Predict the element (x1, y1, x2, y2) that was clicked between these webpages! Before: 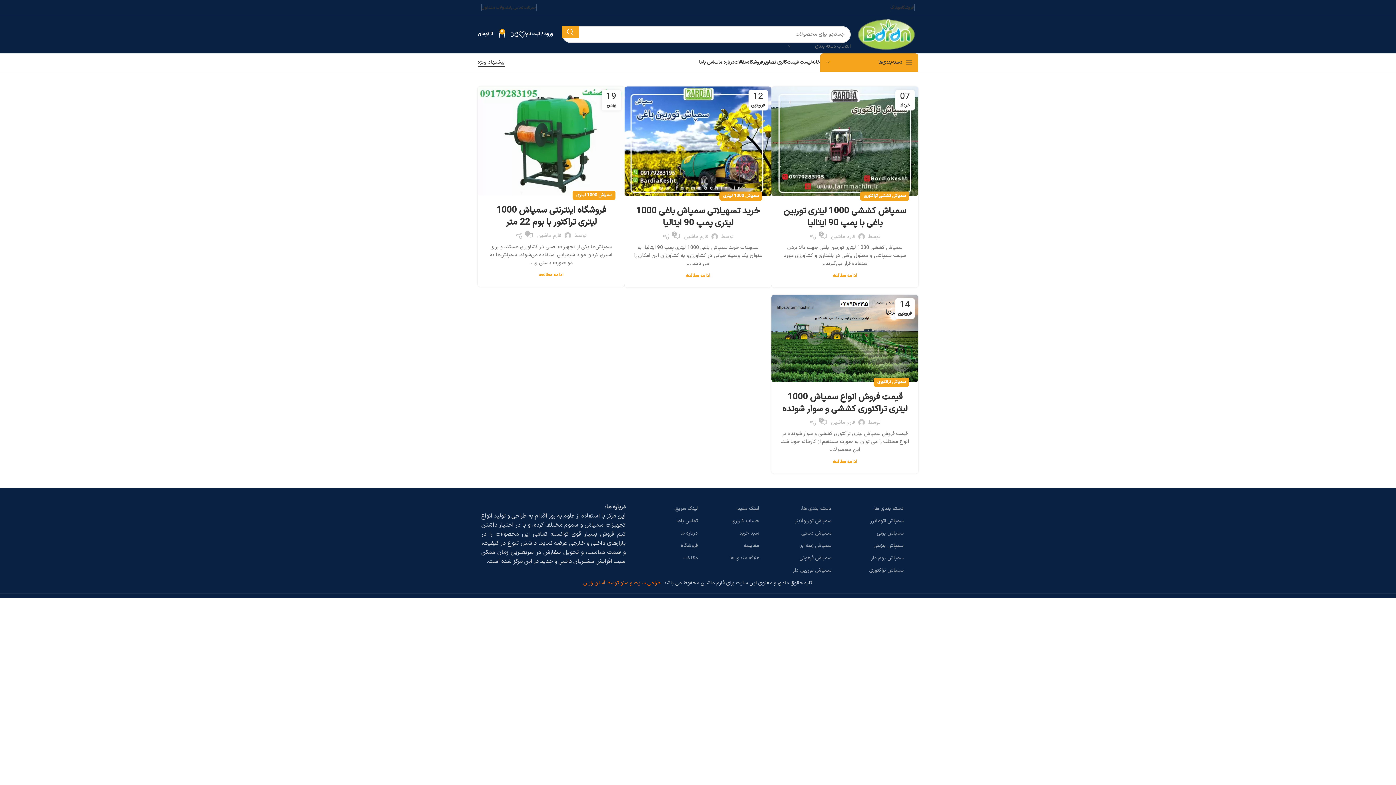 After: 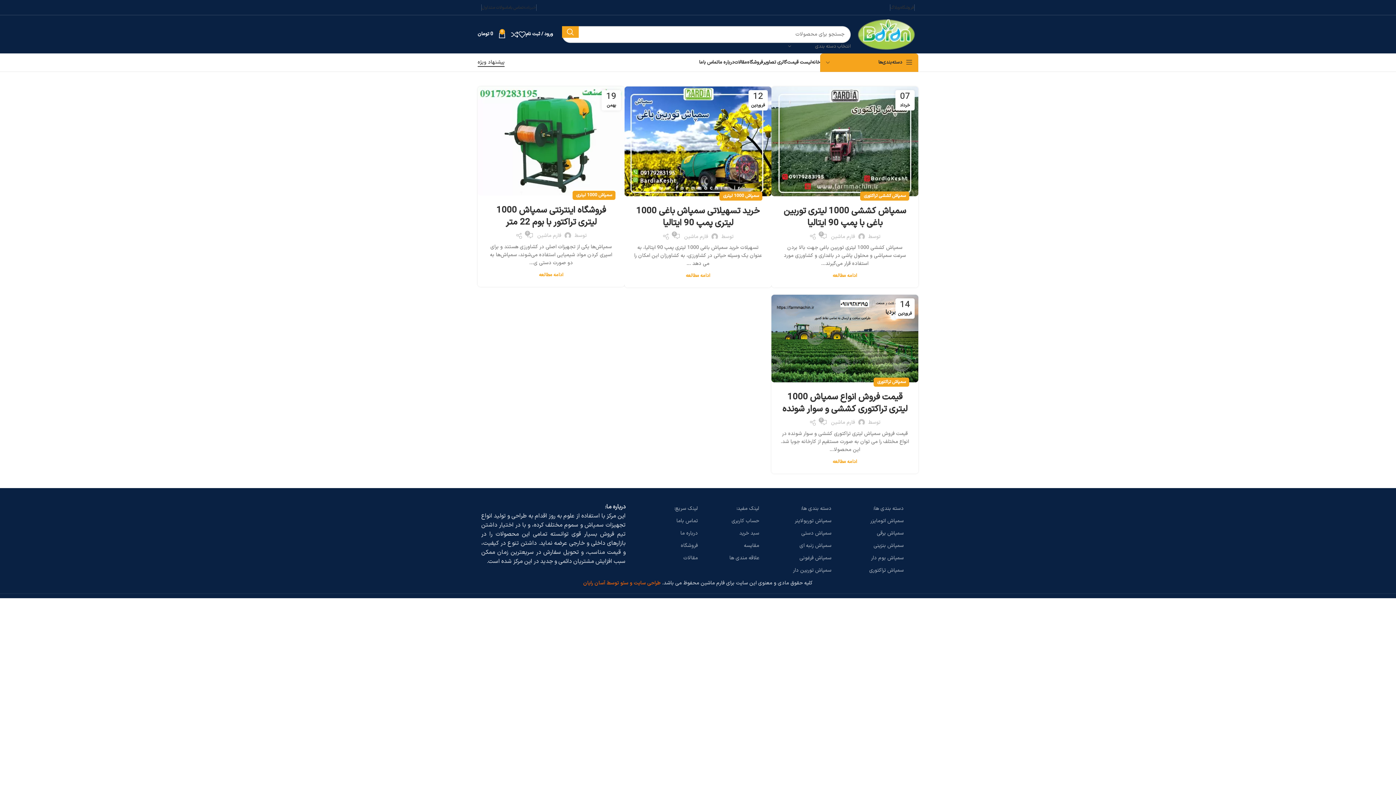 Action: label: خبرنامه bbox: (523, 0, 536, 14)